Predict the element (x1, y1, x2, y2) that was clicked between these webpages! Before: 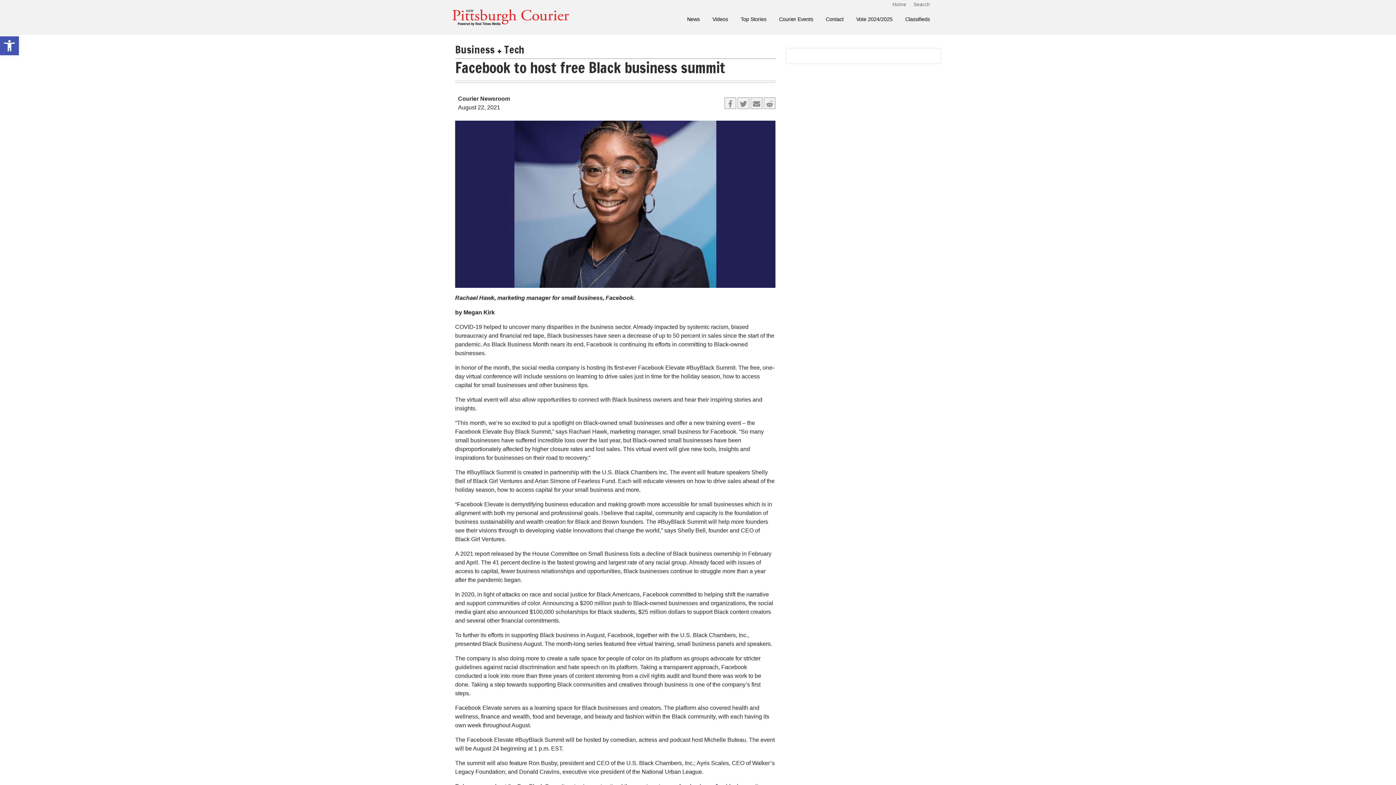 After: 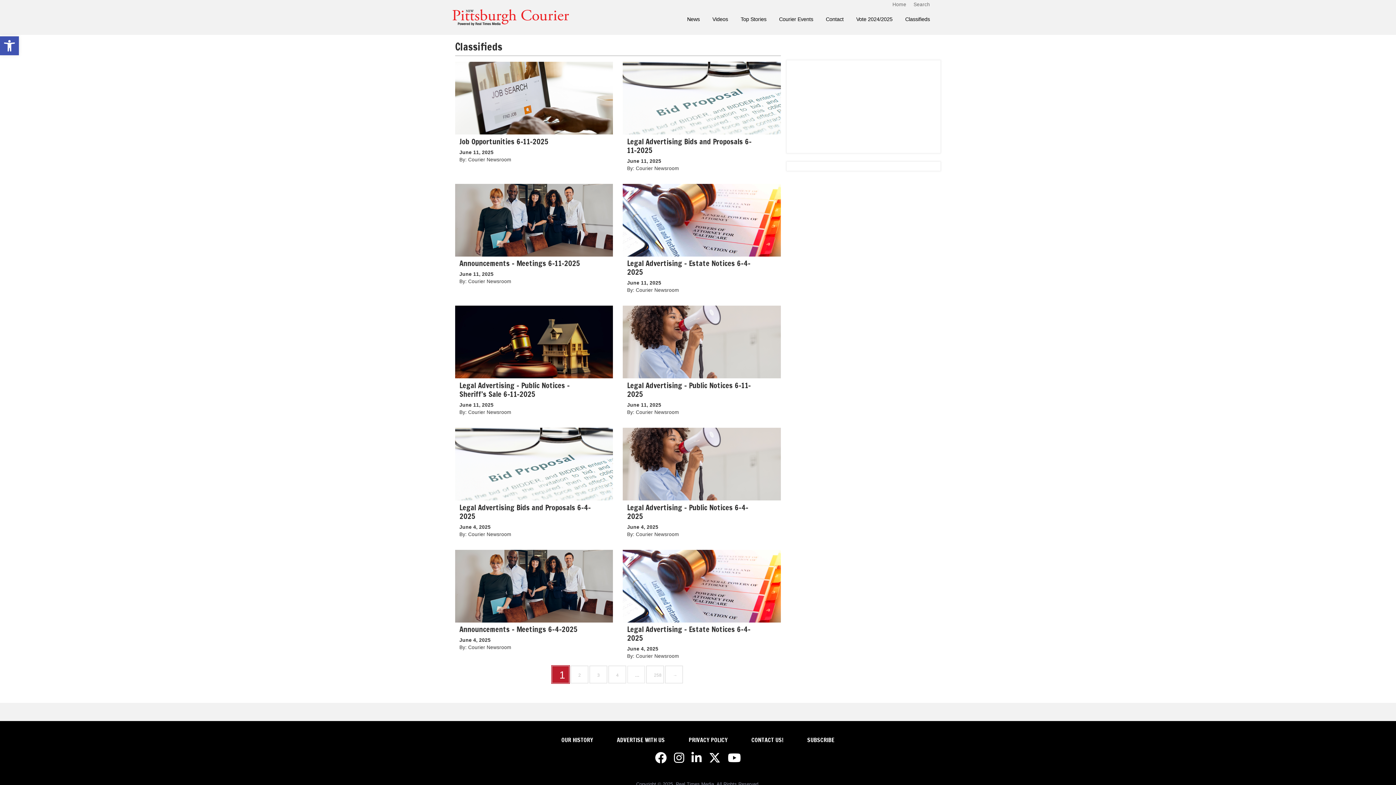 Action: bbox: (905, 14, 930, 23) label: Classifieds